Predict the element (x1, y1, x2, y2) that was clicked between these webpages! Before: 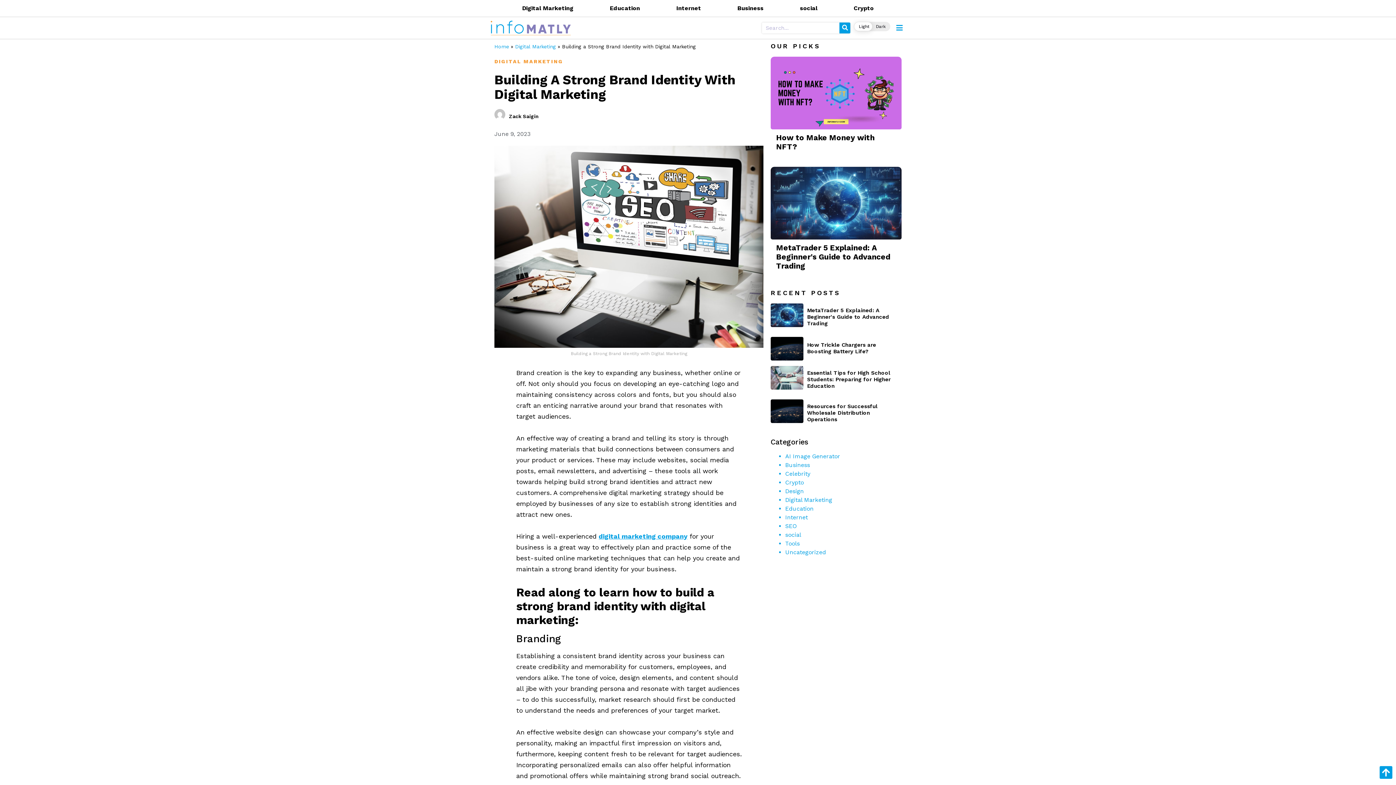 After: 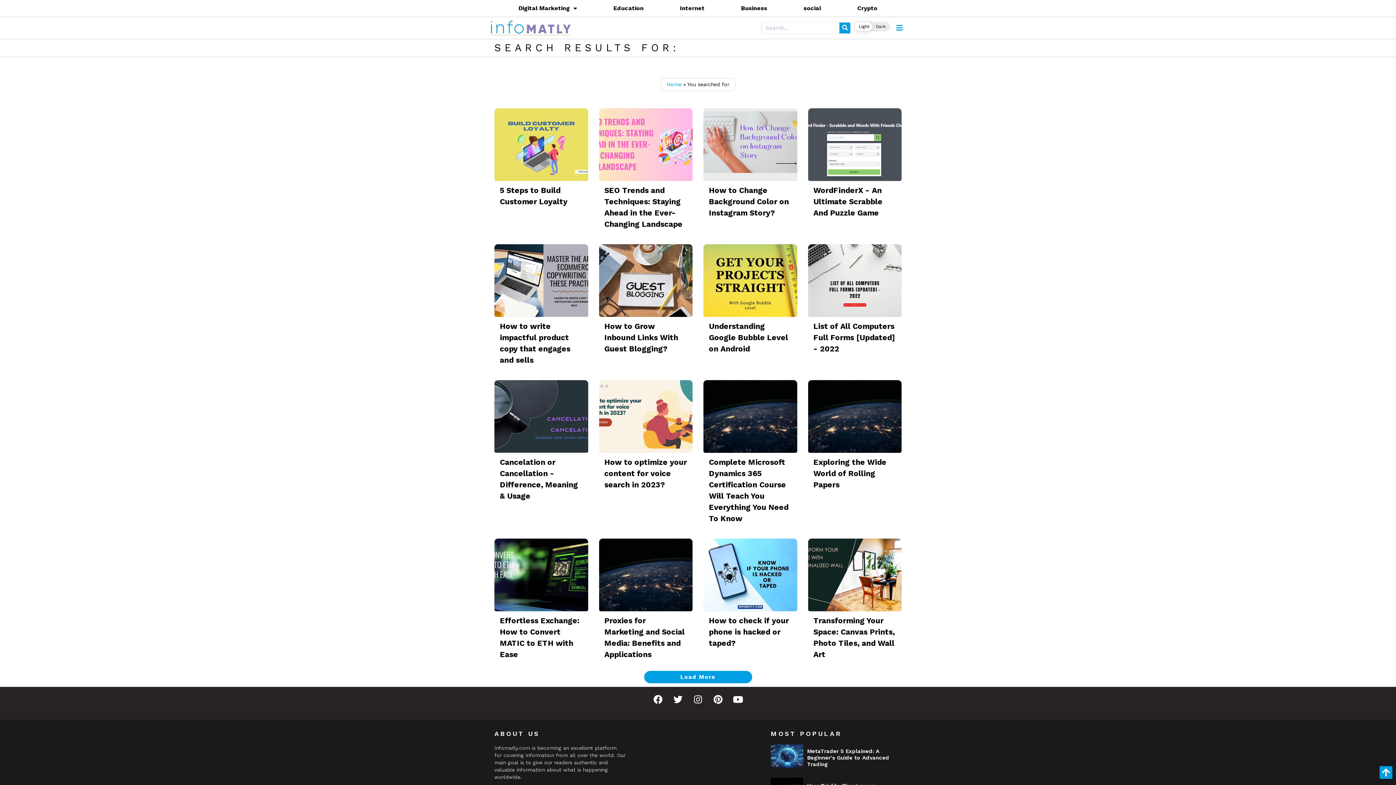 Action: bbox: (839, 22, 850, 33) label: Search